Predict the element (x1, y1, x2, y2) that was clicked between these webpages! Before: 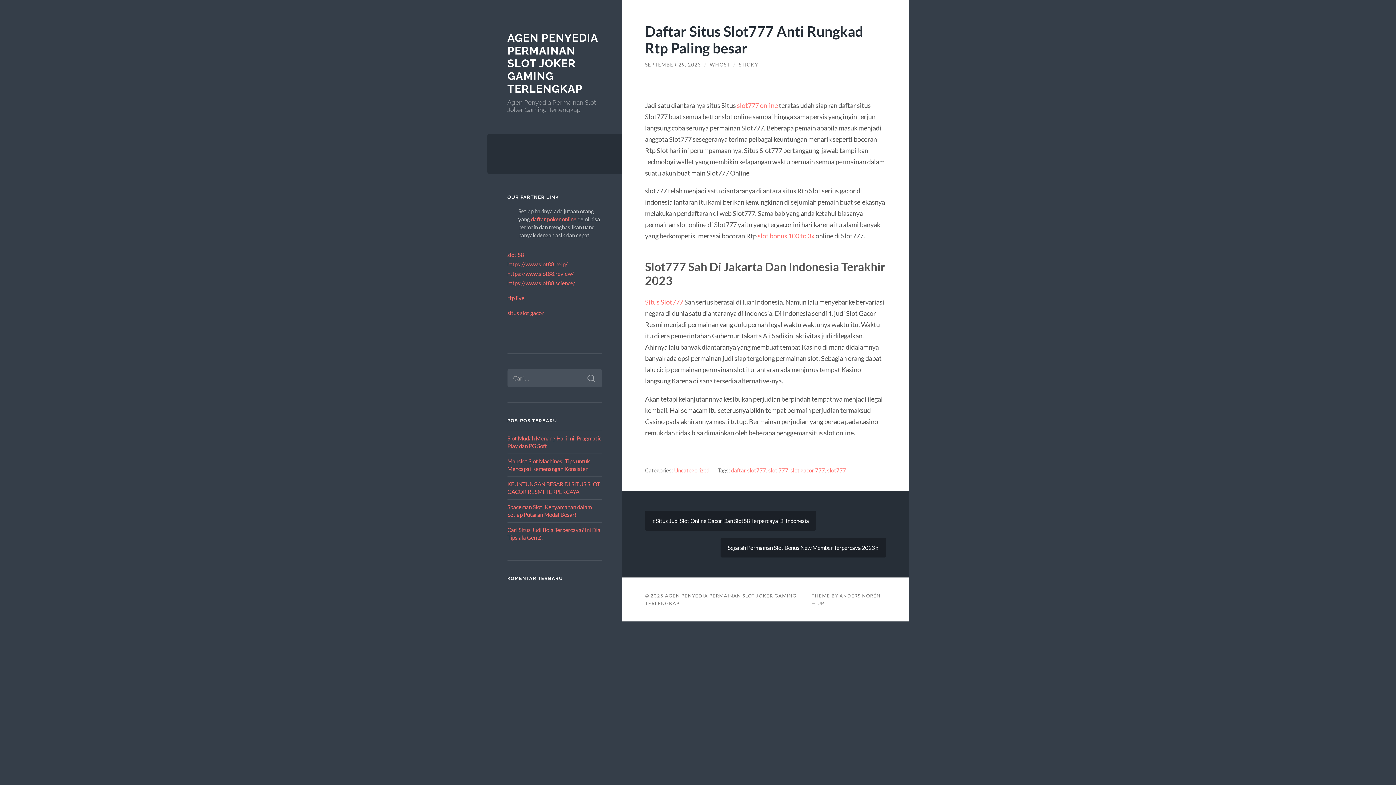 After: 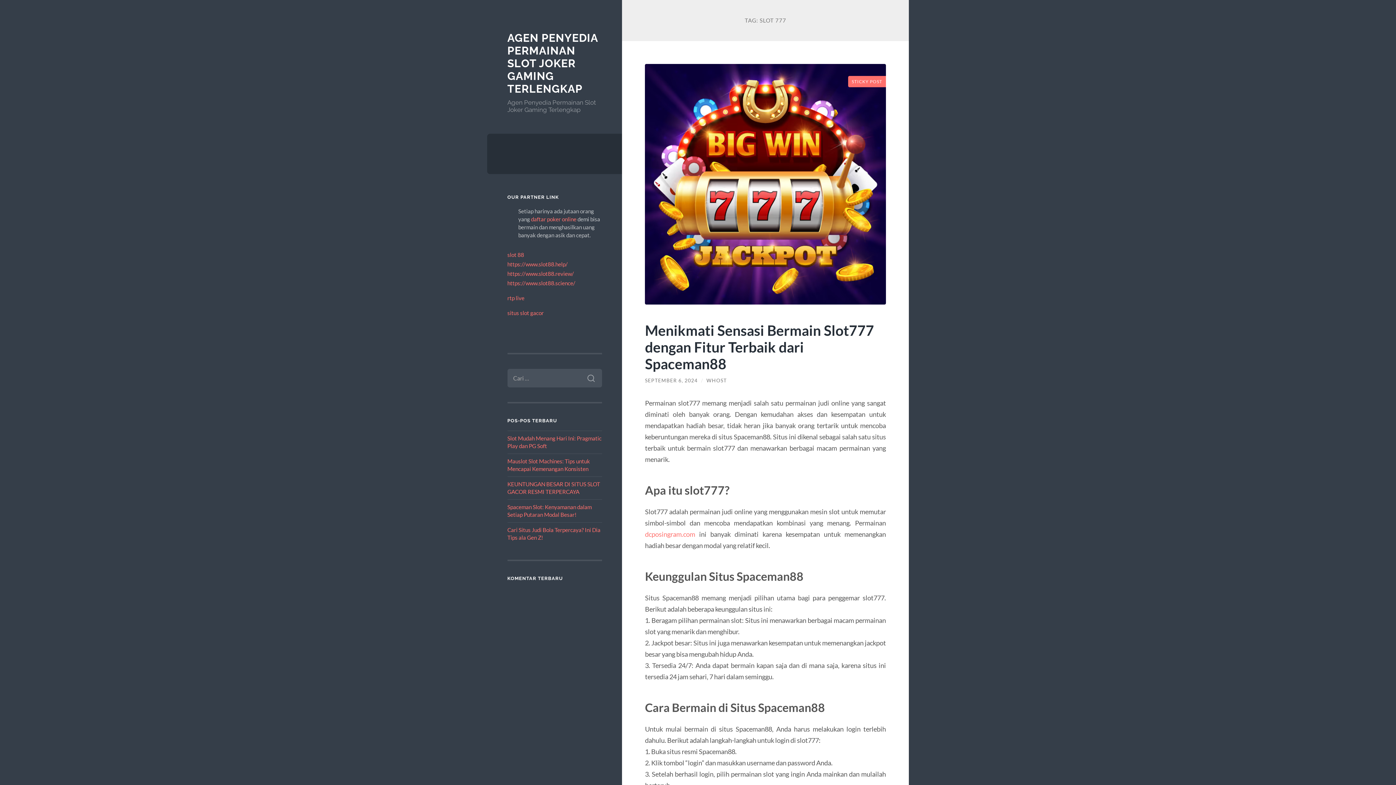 Action: bbox: (768, 467, 788, 473) label: slot 777